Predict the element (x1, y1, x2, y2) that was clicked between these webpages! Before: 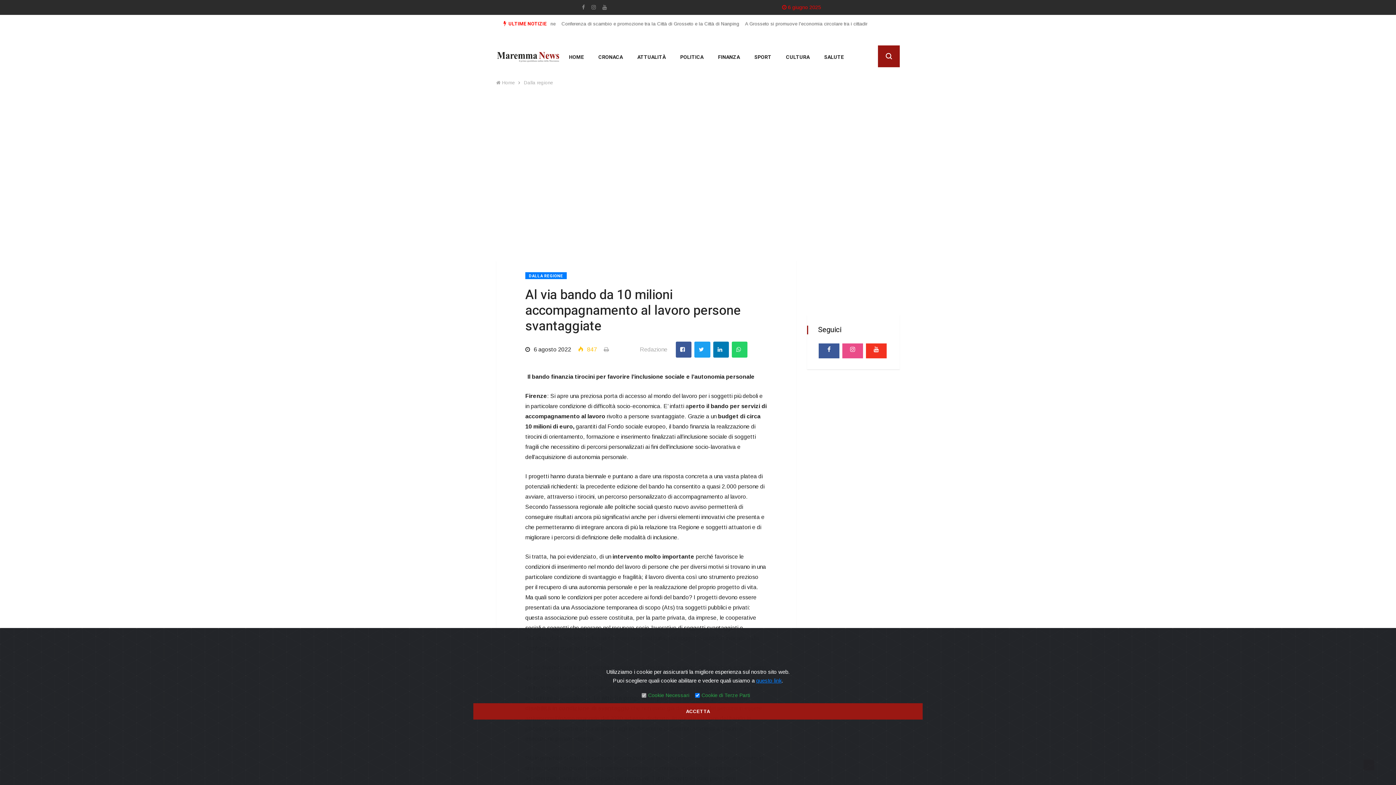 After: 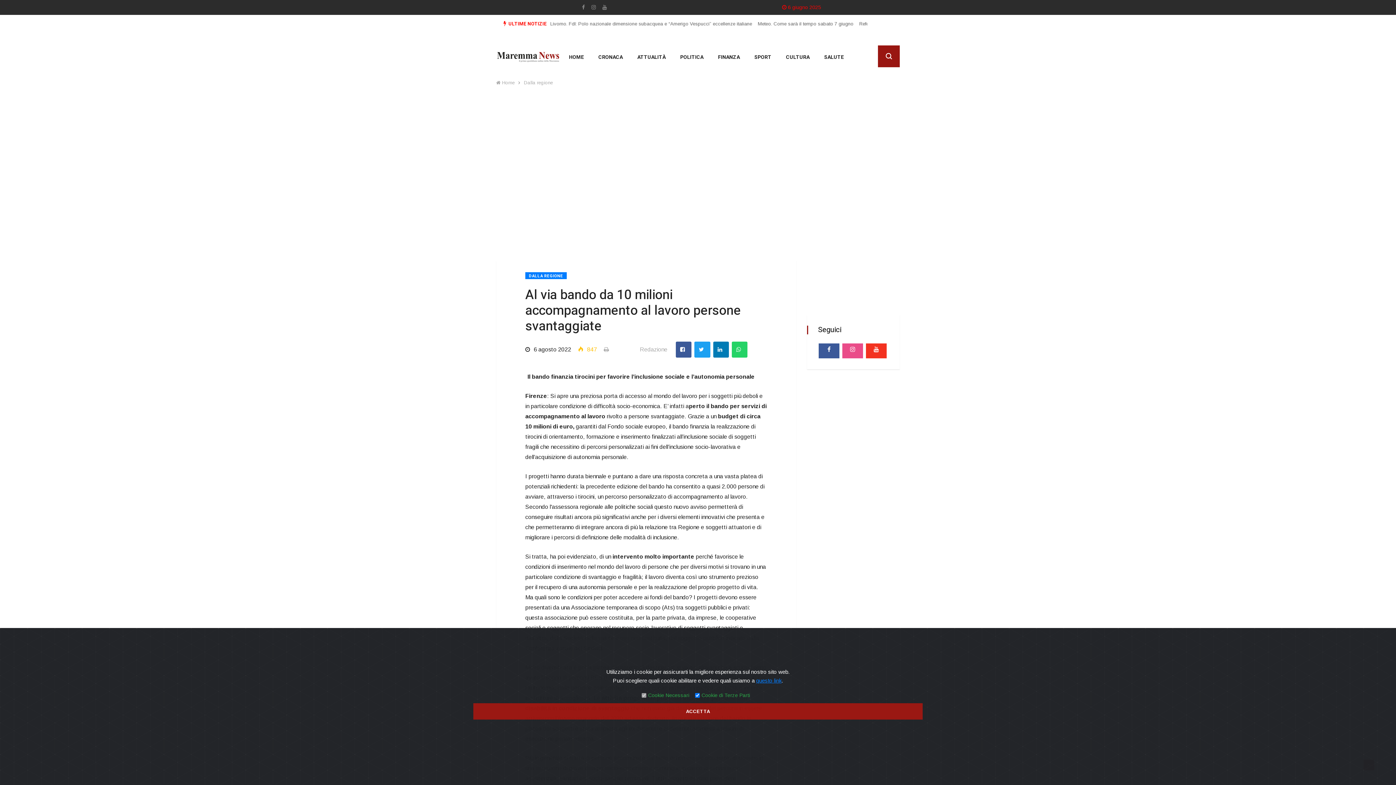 Action: bbox: (818, 343, 839, 358)